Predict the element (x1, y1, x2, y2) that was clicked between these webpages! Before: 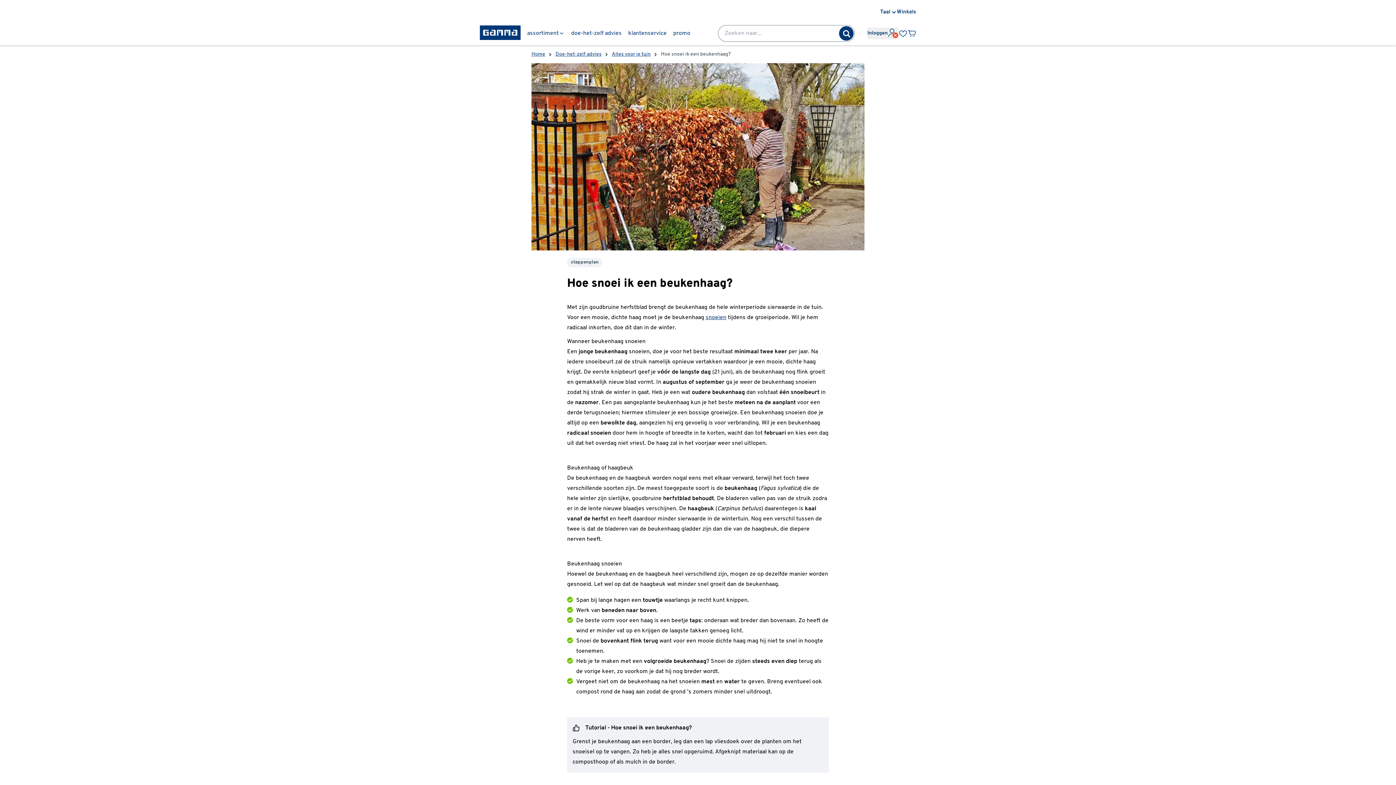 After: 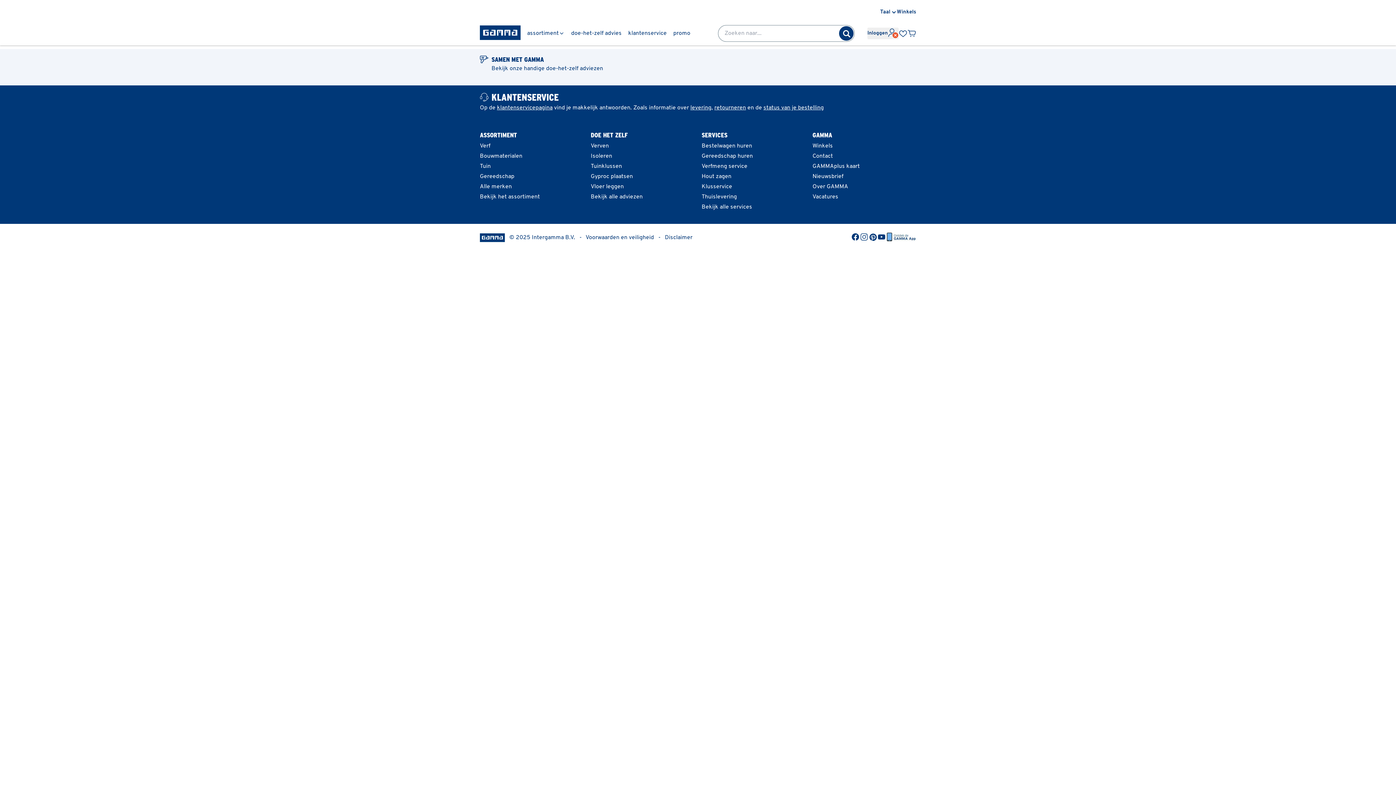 Action: label: Home bbox: (531, 49, 545, 59)